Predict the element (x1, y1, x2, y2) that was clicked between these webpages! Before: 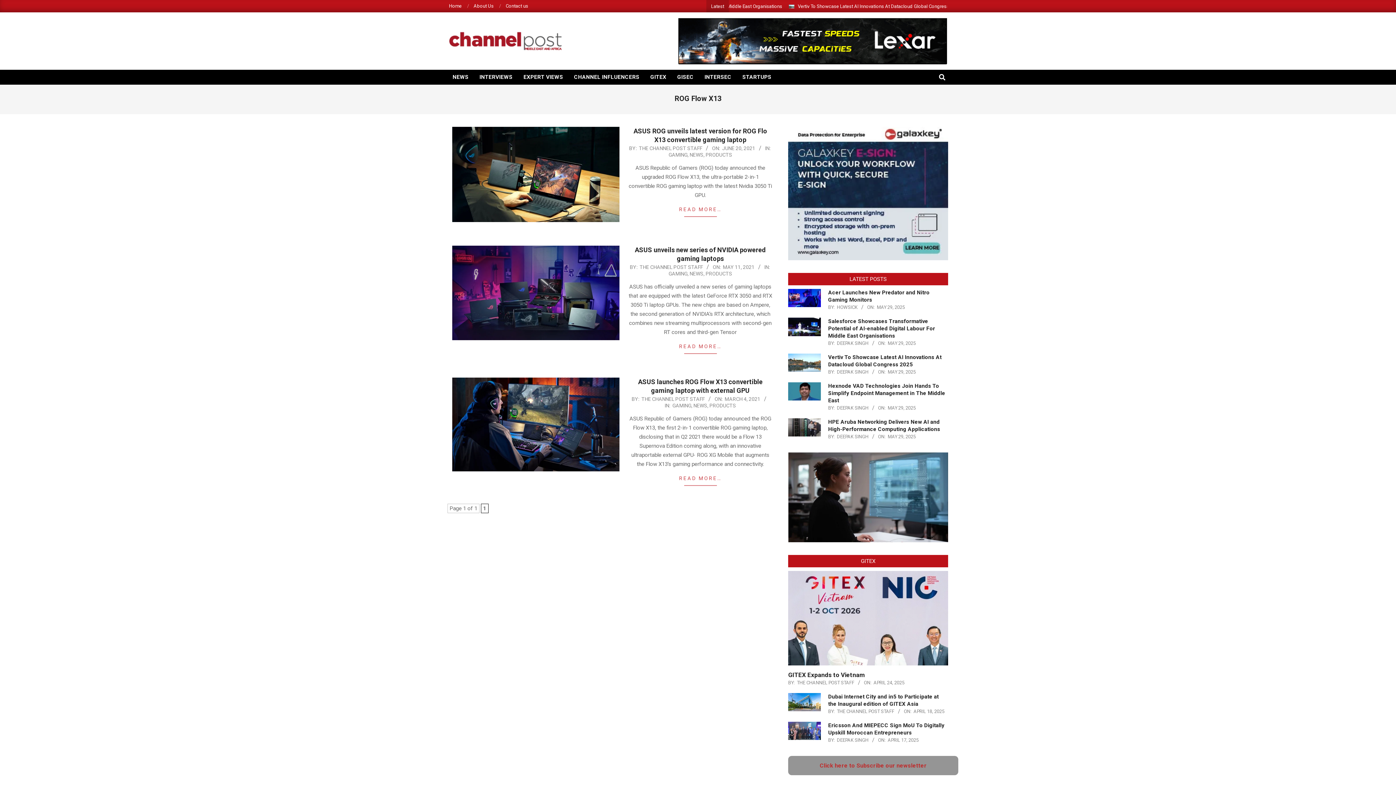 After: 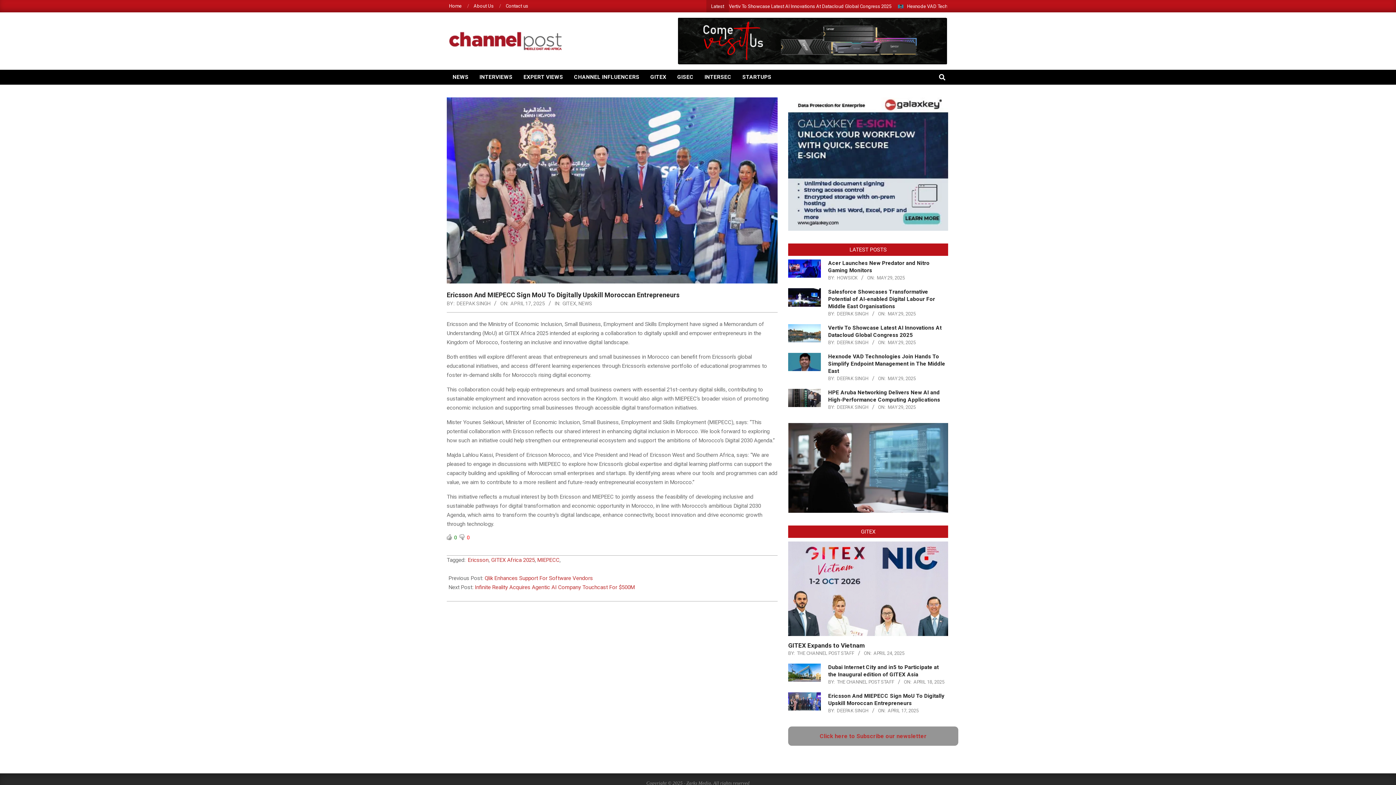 Action: bbox: (788, 722, 821, 740)